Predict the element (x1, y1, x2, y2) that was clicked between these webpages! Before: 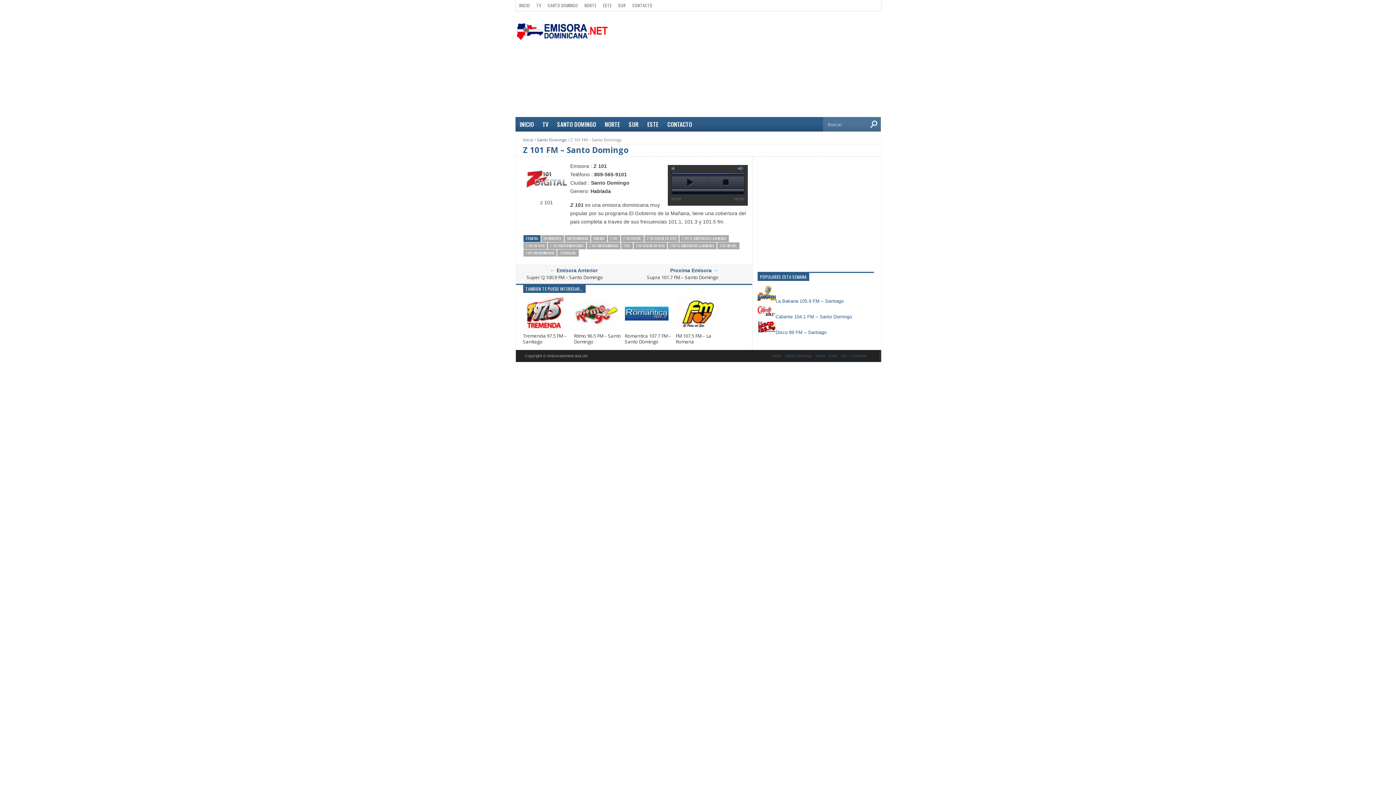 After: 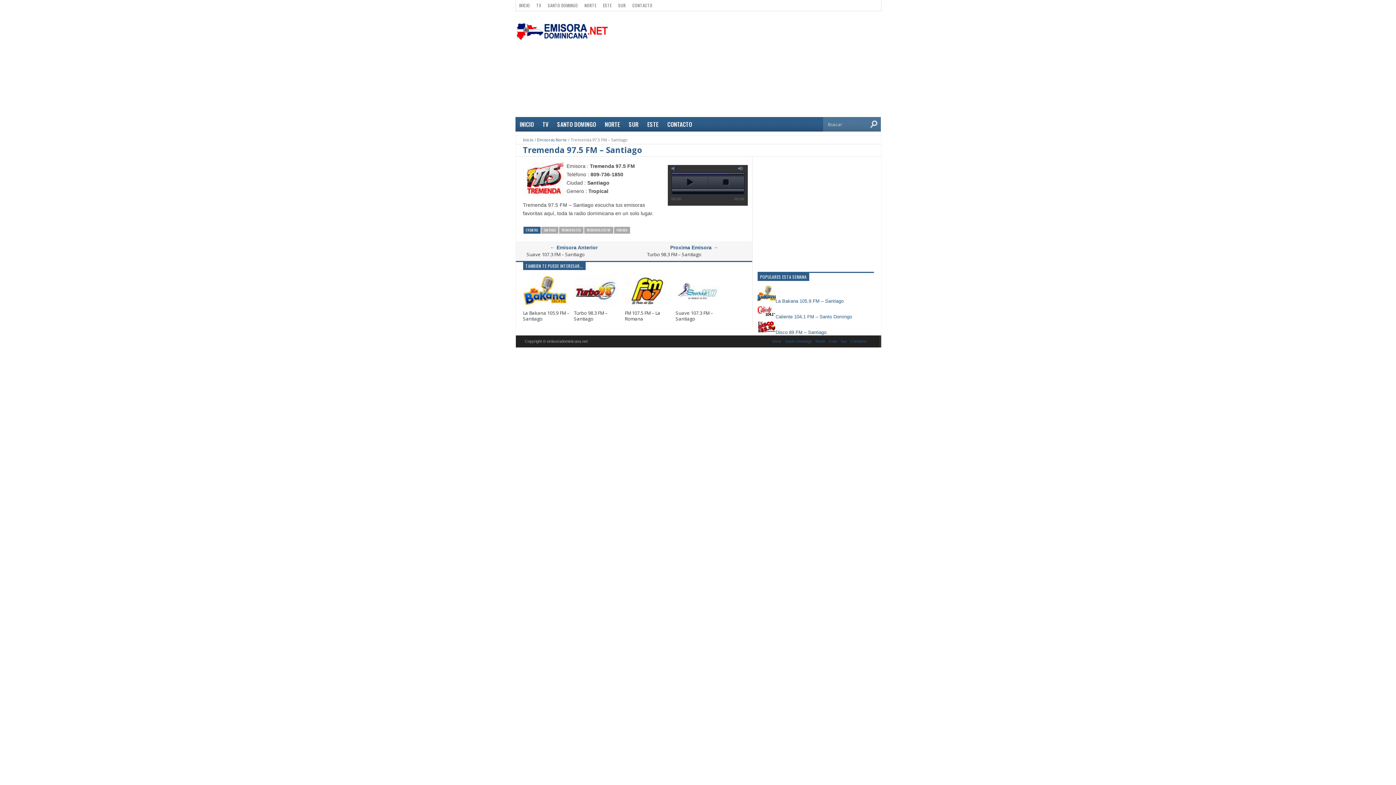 Action: bbox: (523, 332, 566, 345) label: Tremenda 97.5 FM – Santiago